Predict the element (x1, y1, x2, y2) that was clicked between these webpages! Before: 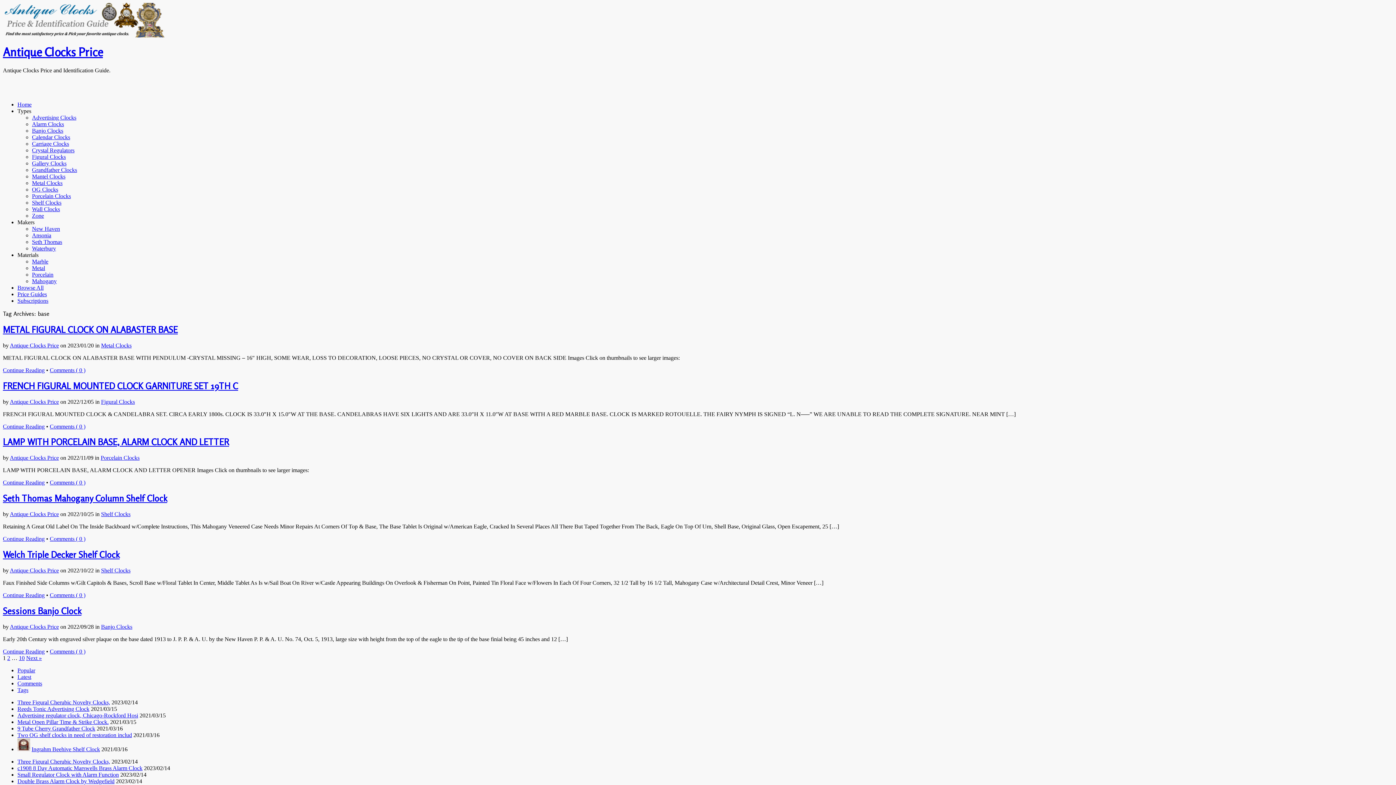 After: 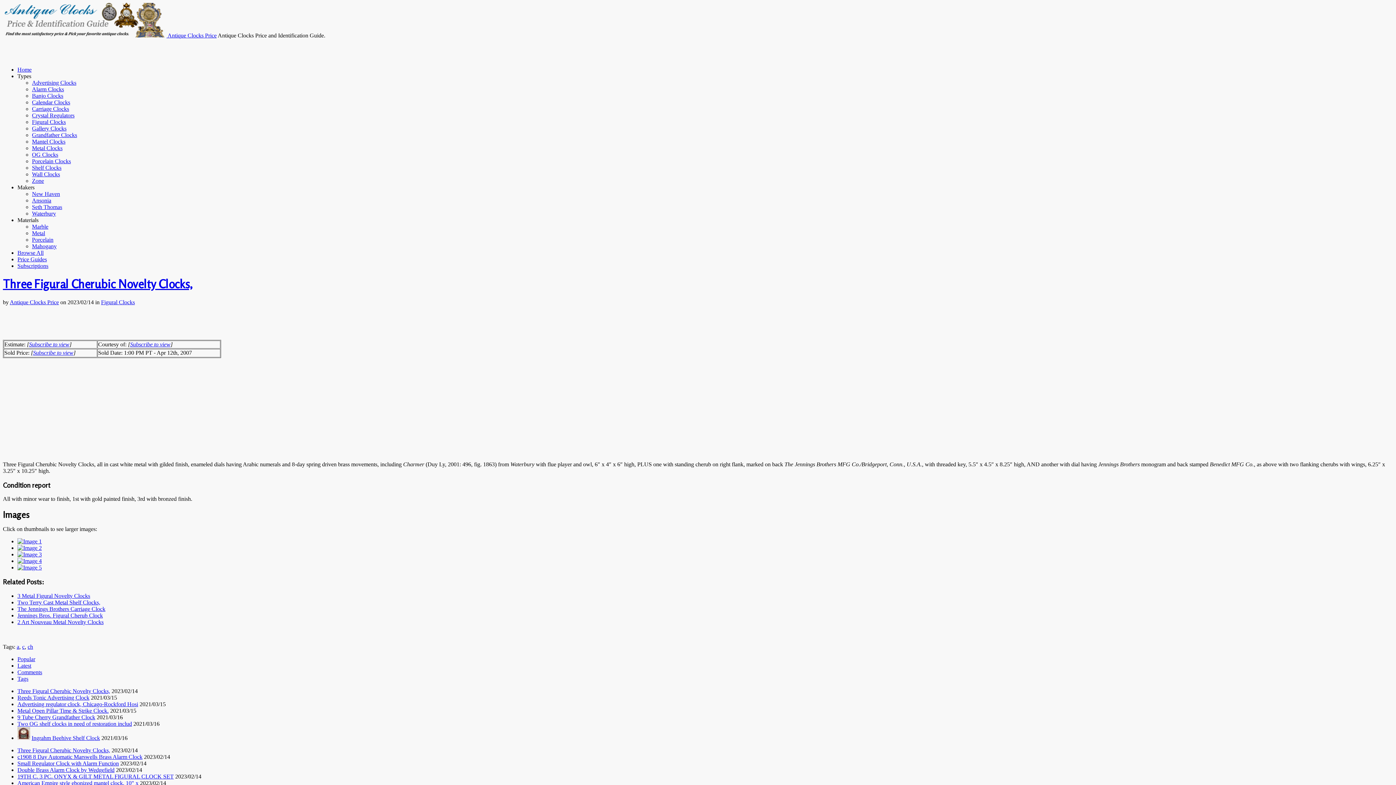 Action: label: Three Figural Cherubic Novelty Clocks, bbox: (17, 699, 110, 705)